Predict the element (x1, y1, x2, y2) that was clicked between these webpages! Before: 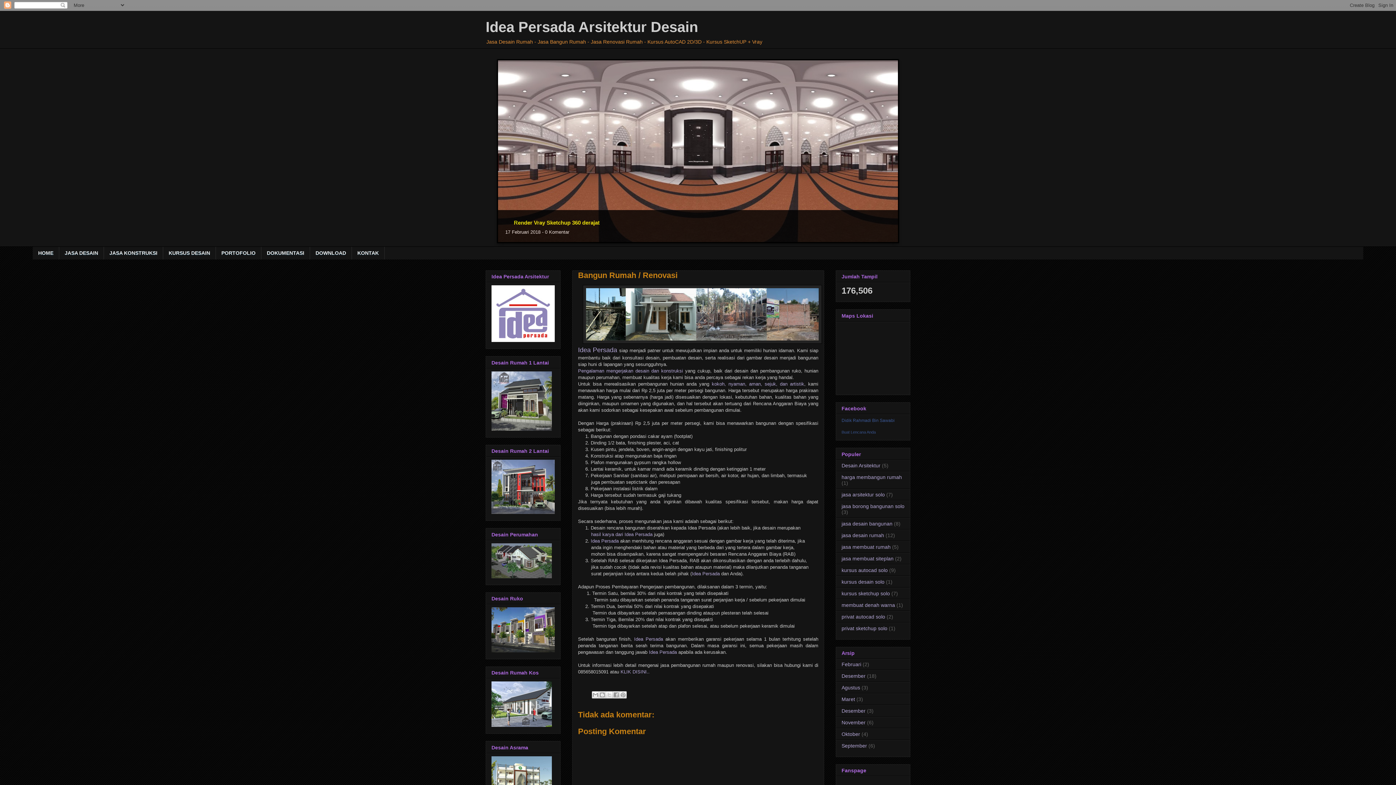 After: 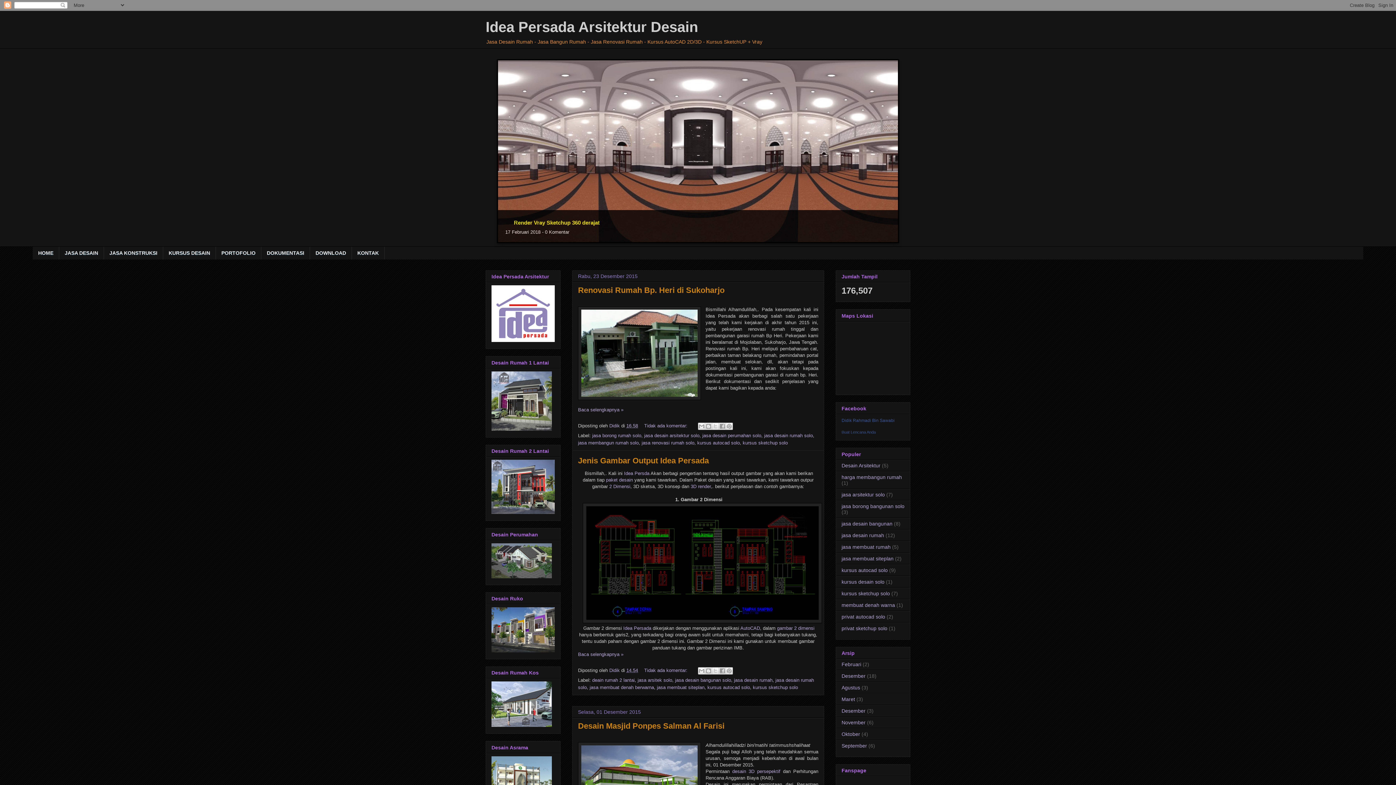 Action: bbox: (841, 708, 865, 714) label: Desember